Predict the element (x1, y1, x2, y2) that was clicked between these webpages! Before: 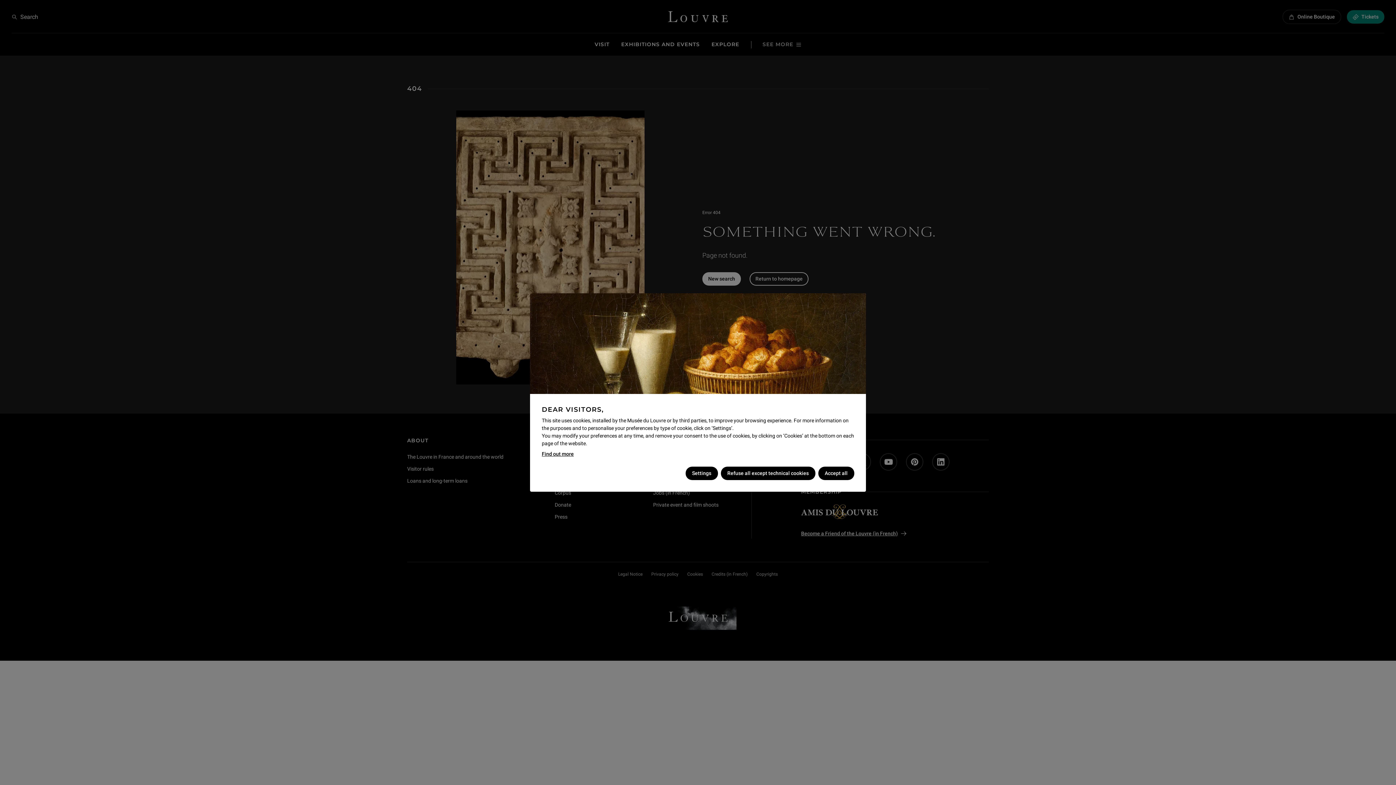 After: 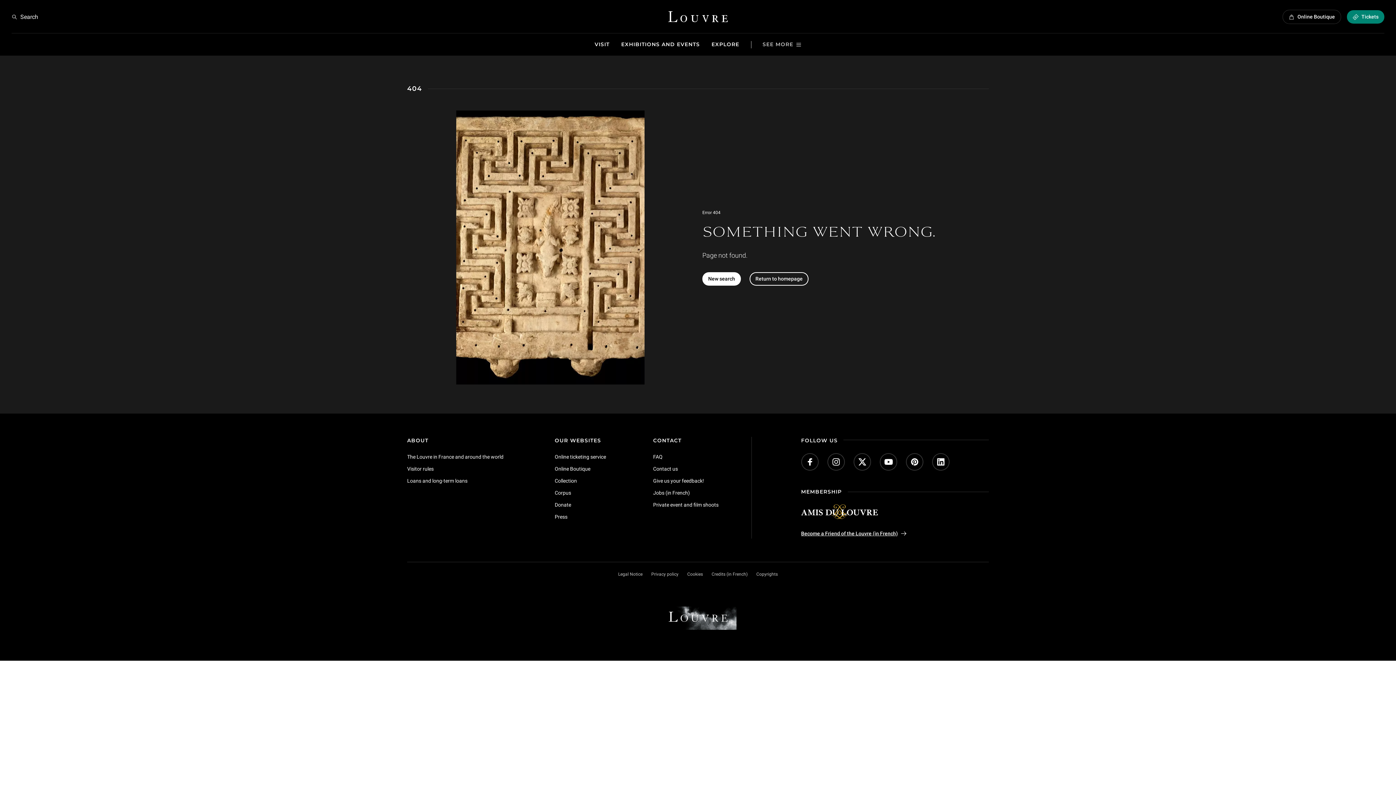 Action: bbox: (720, 466, 815, 480) label: Refuse all except technical cookies